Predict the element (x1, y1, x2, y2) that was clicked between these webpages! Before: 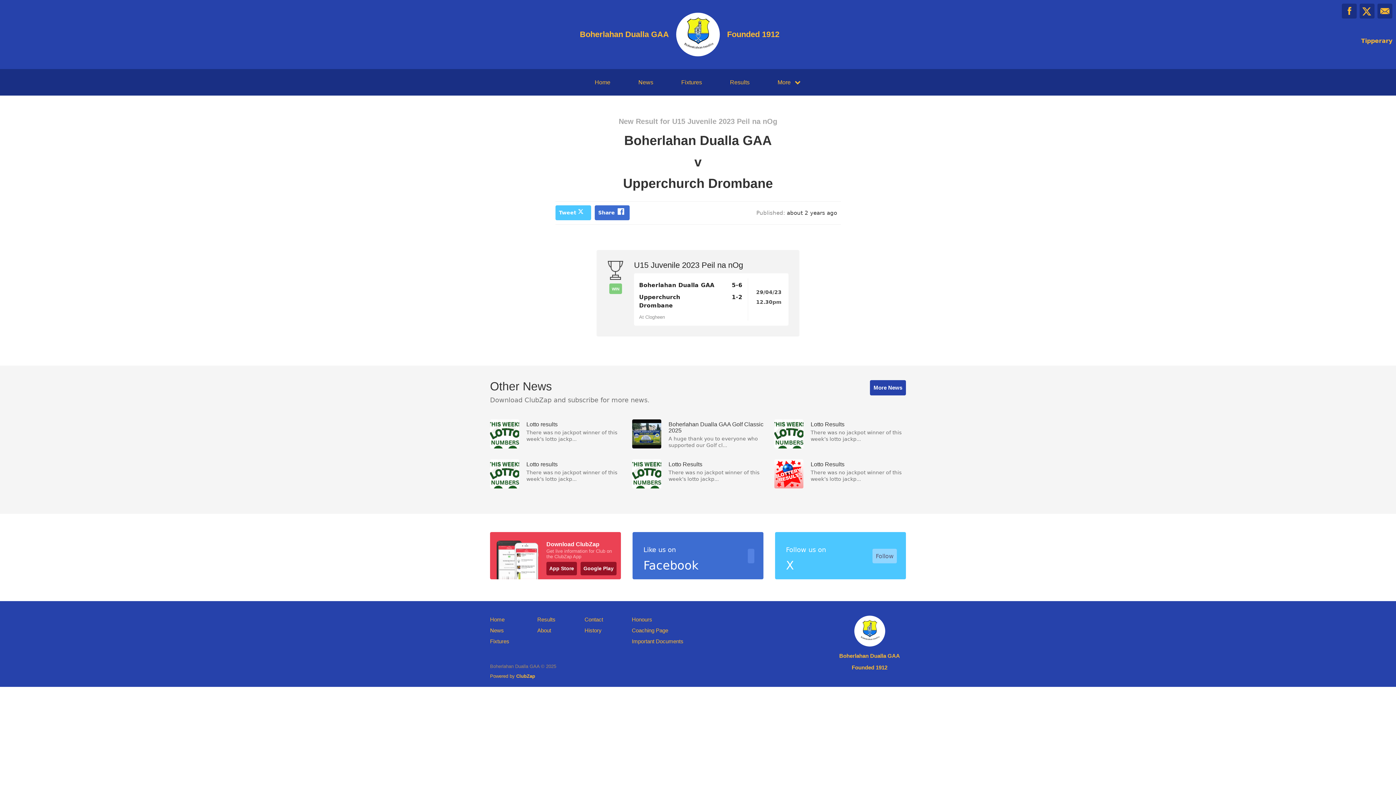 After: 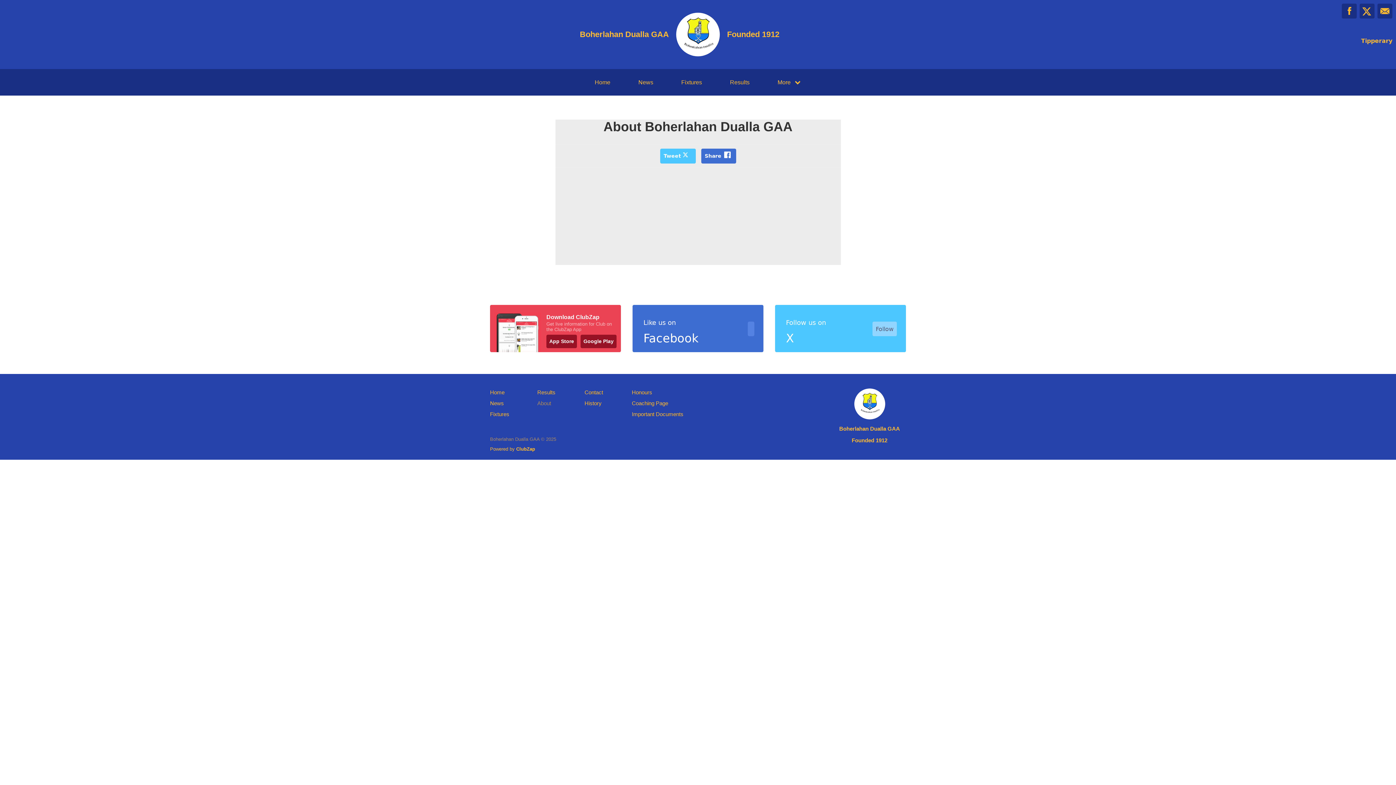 Action: bbox: (537, 626, 551, 634) label: About